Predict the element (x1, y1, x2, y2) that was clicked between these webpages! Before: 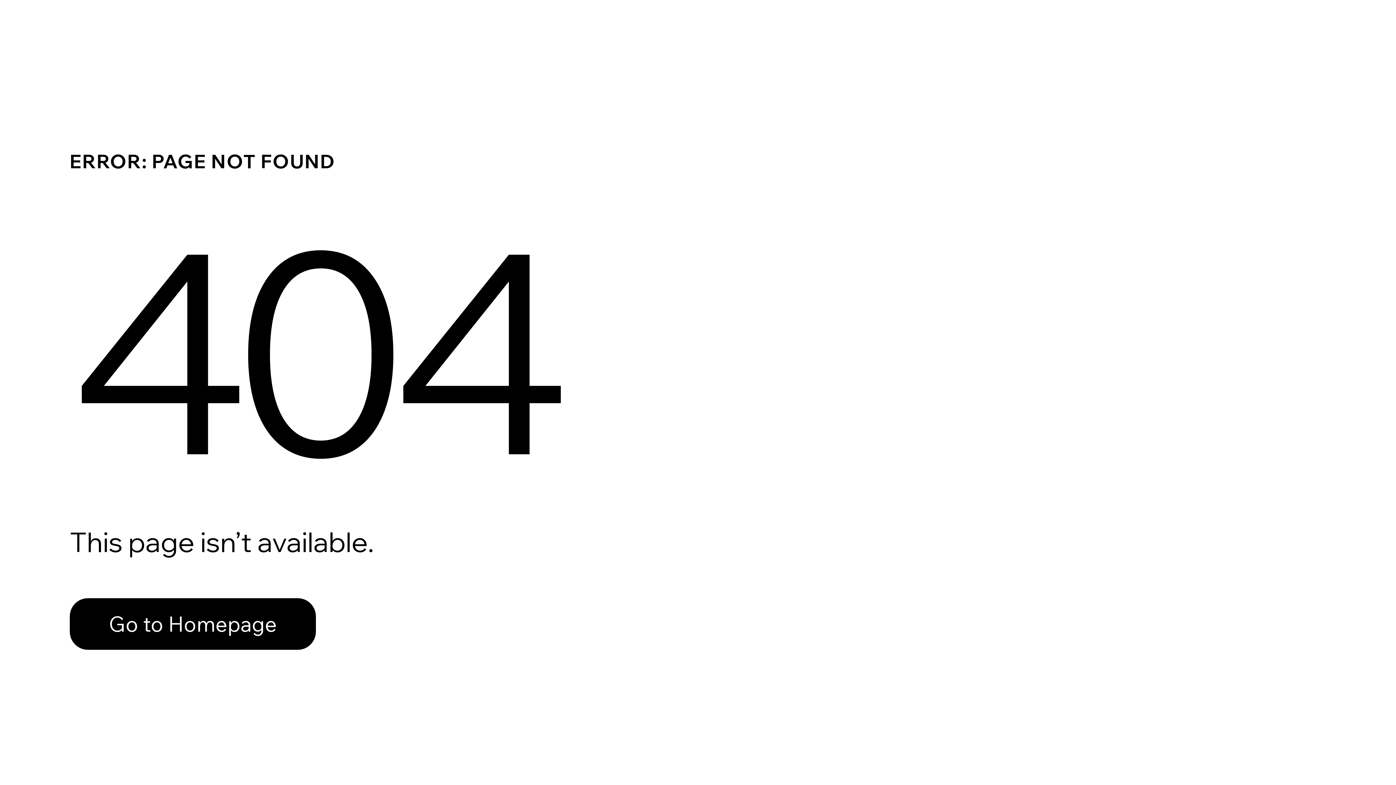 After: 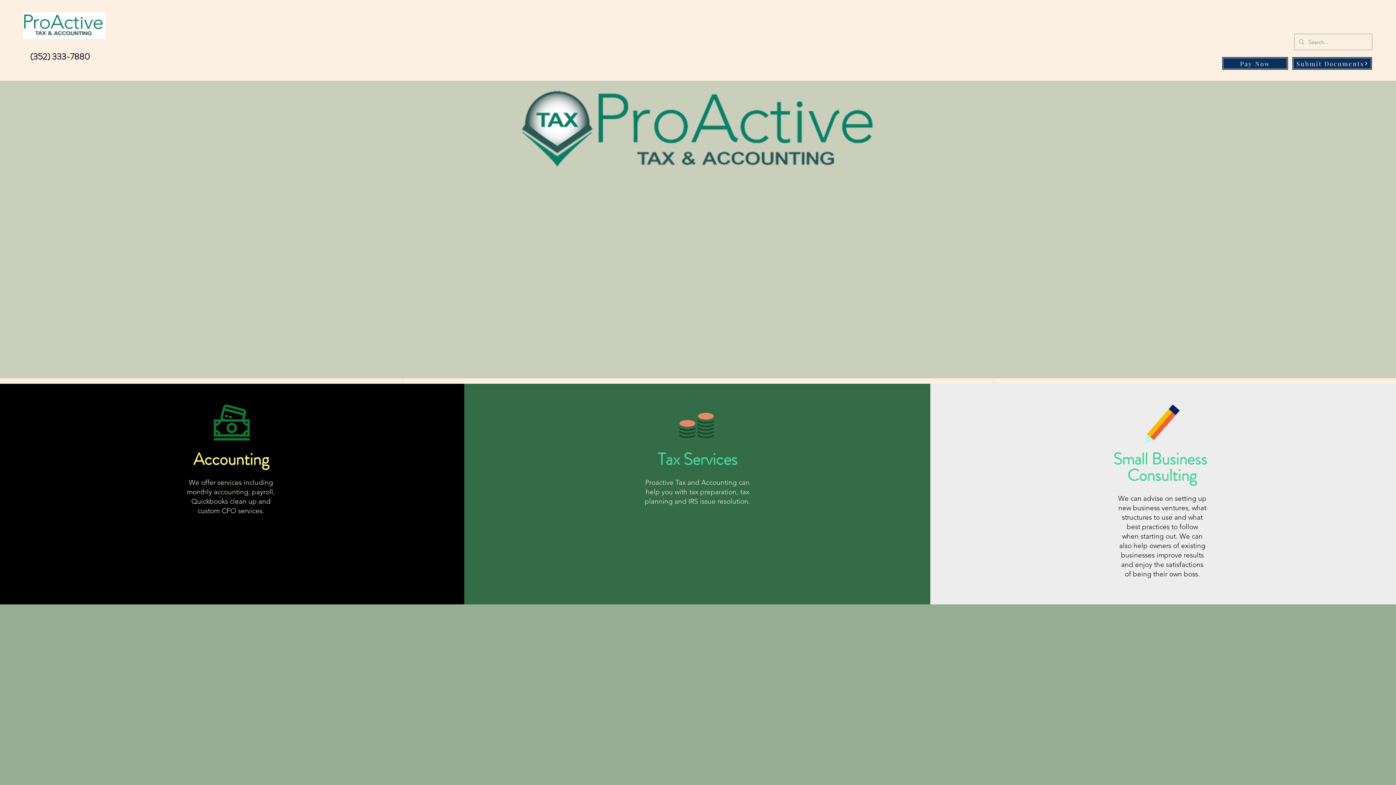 Action: label: Go to Homepage bbox: (69, 582, 768, 659)